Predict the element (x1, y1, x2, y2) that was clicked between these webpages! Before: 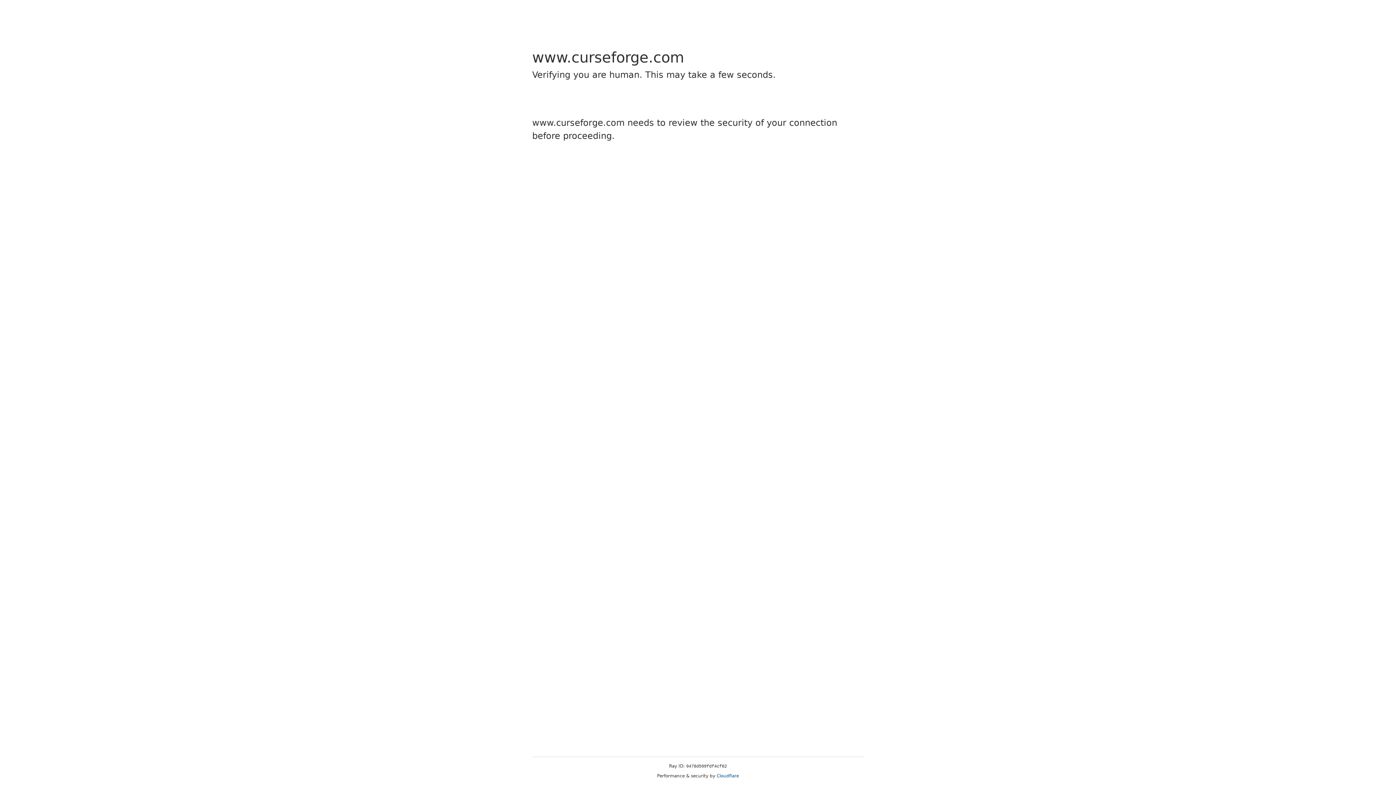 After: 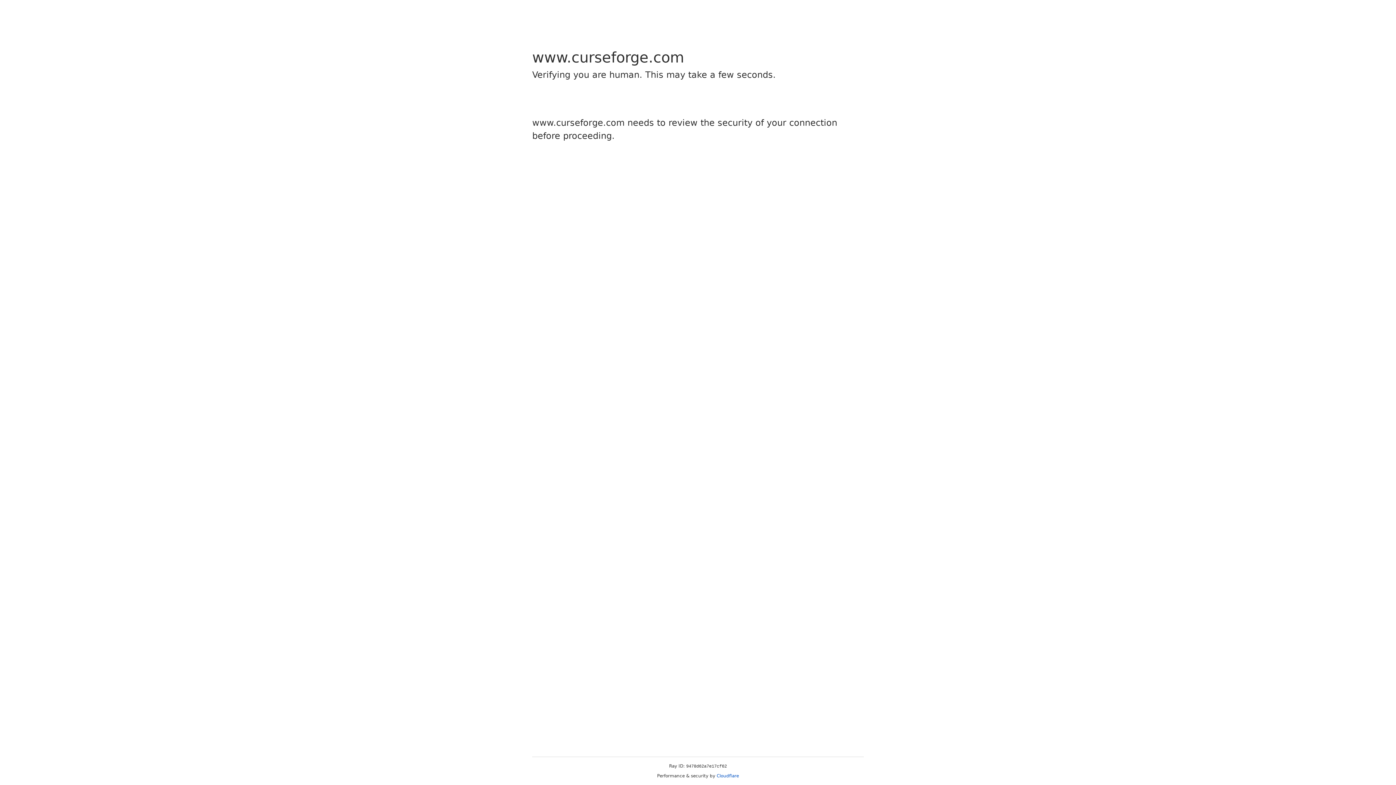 Action: label: Cloudflare bbox: (716, 773, 739, 778)